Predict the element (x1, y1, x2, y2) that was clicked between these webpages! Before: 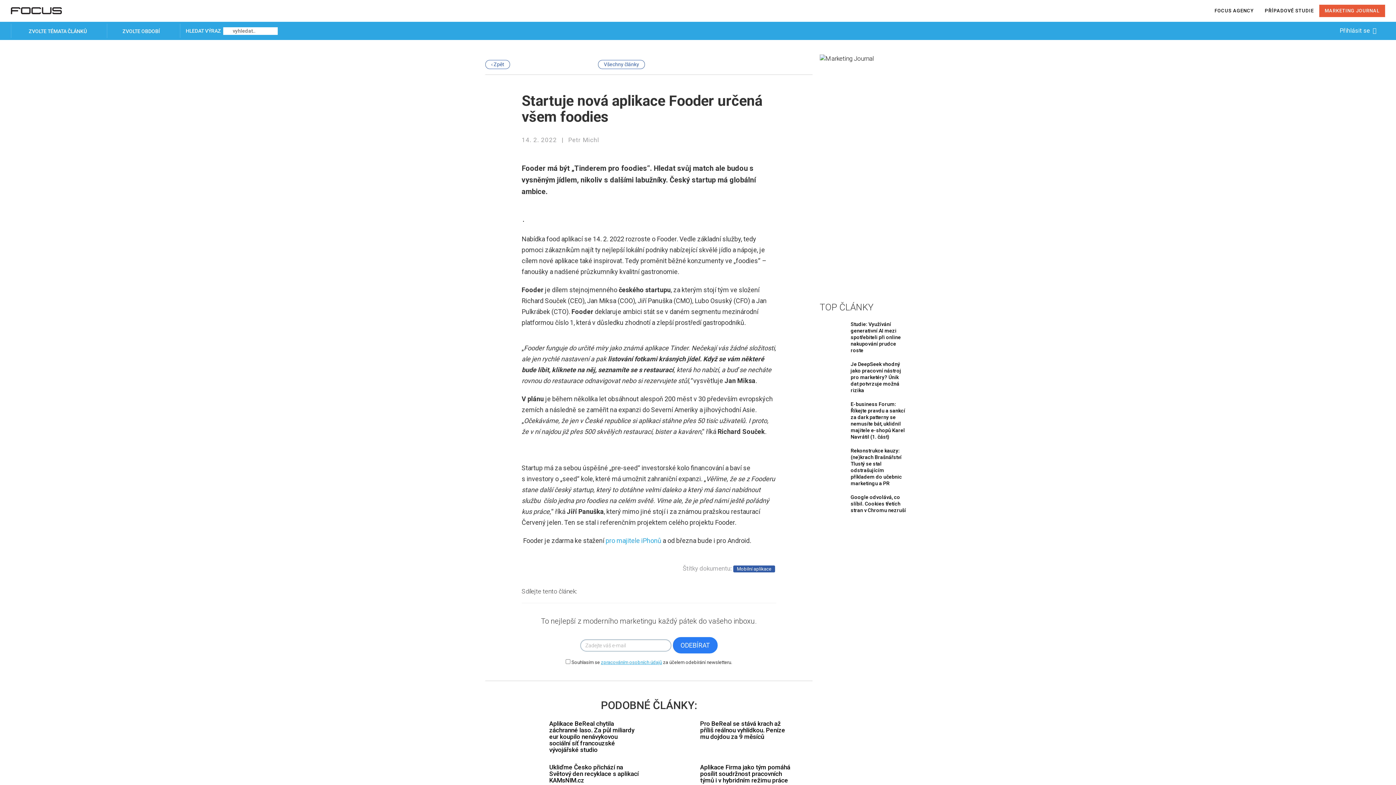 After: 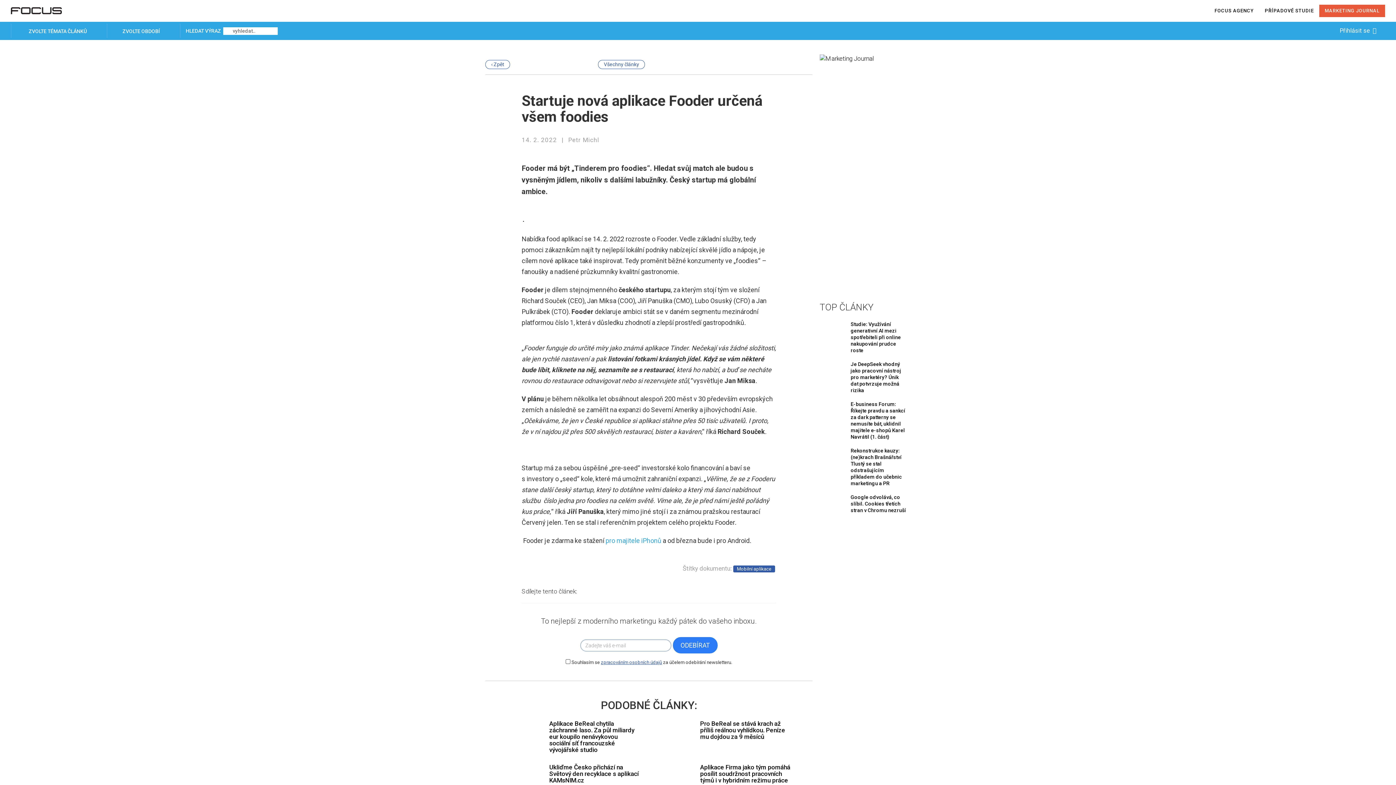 Action: bbox: (601, 659, 662, 665) label: zpracováním osobních údajů